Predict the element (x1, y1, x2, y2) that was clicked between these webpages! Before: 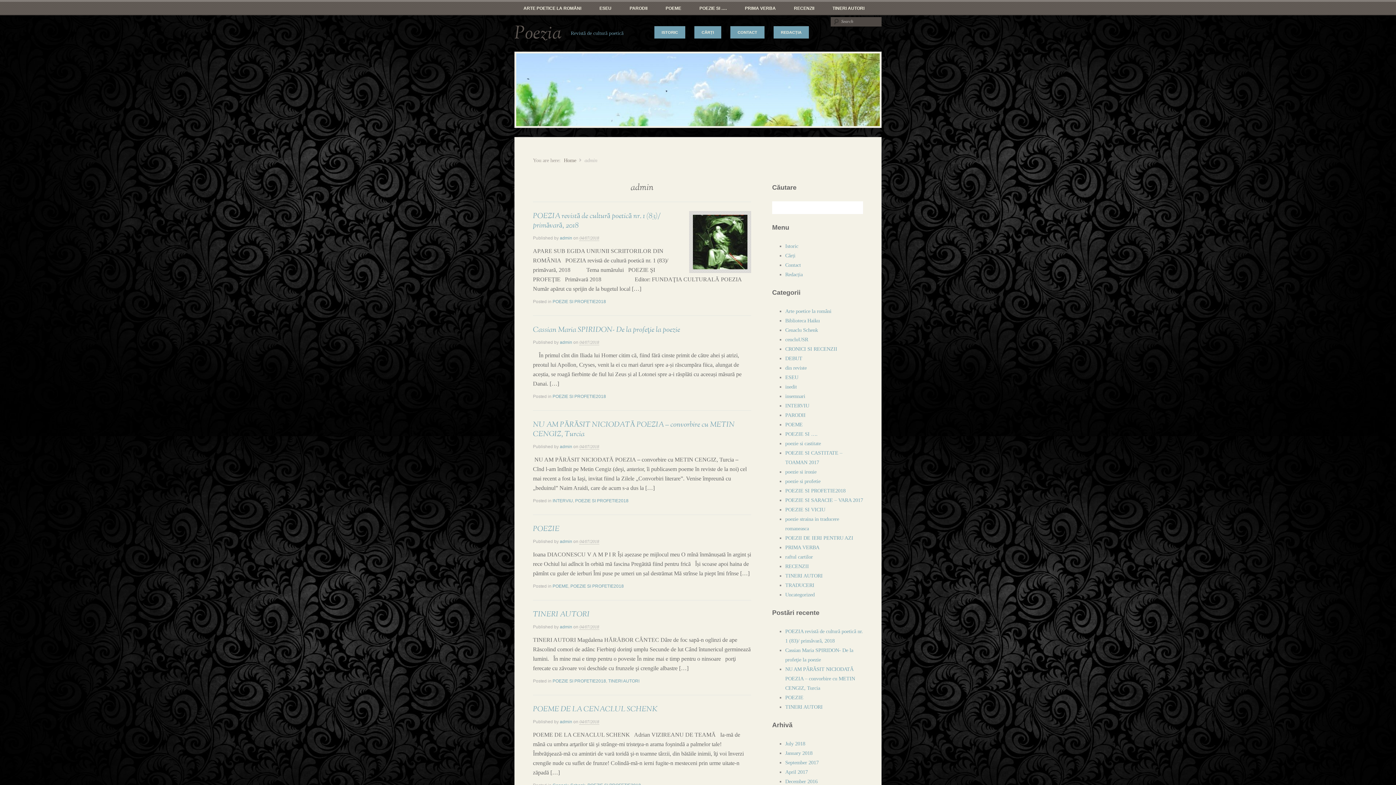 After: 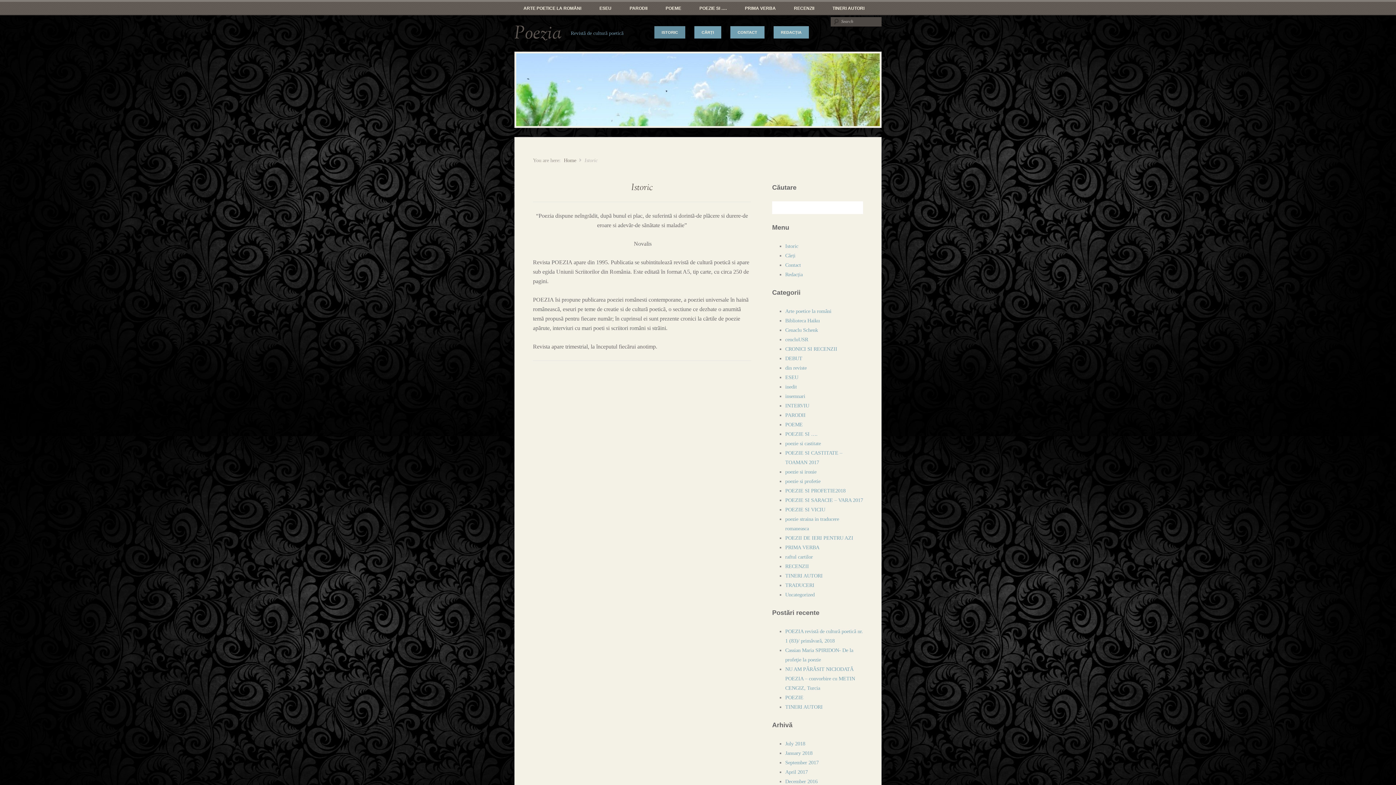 Action: bbox: (654, 26, 685, 38) label: ISTORIC